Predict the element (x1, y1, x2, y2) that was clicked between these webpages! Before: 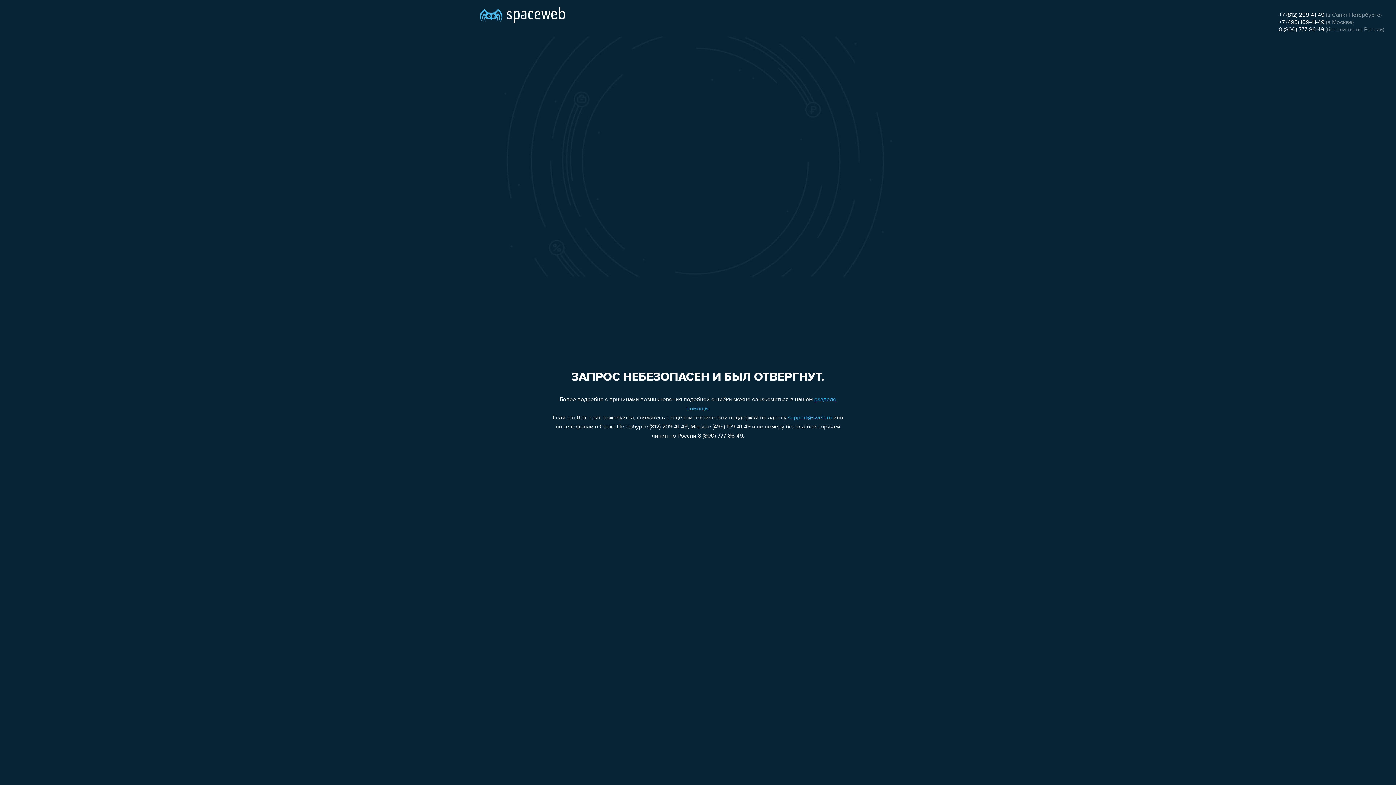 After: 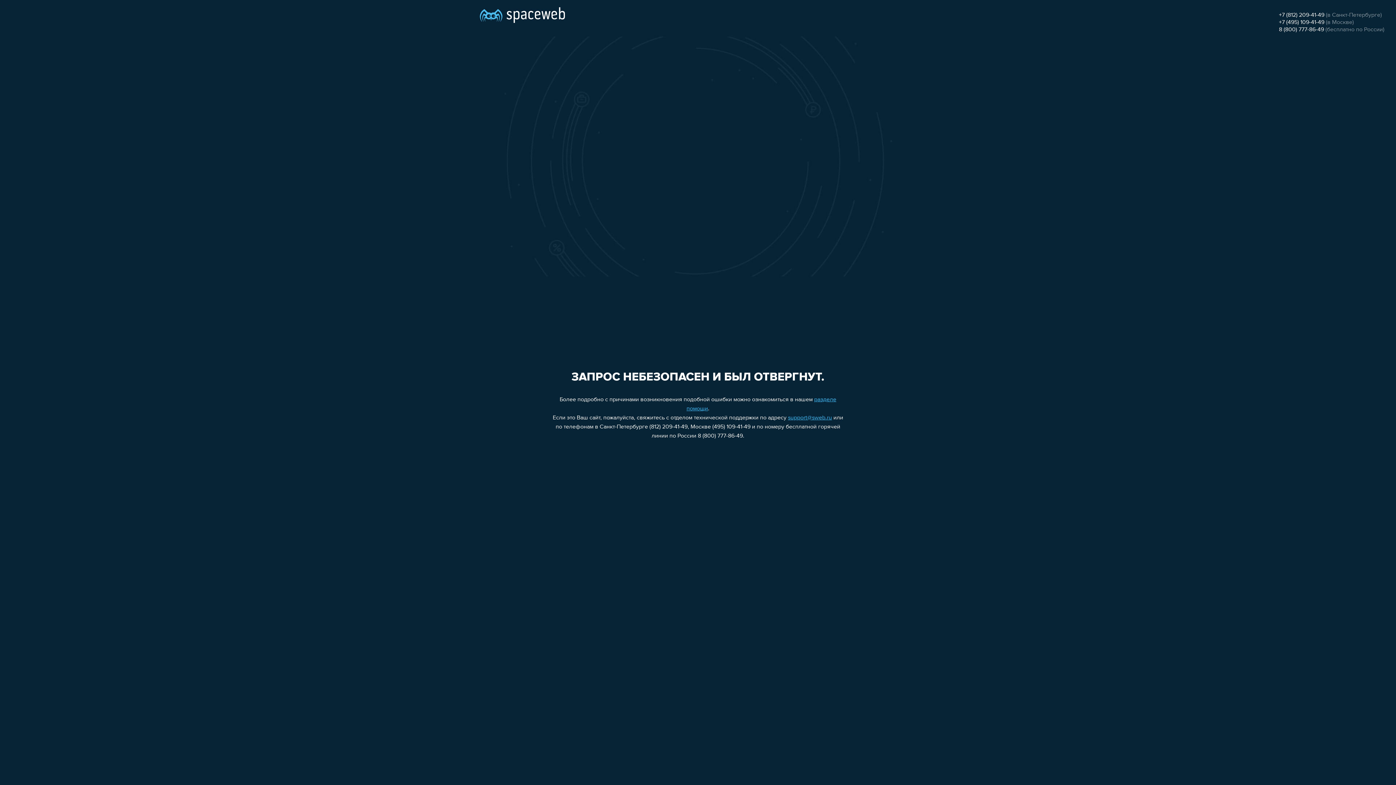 Action: bbox: (1279, 19, 1324, 25) label: +7 (495) 109-41-49